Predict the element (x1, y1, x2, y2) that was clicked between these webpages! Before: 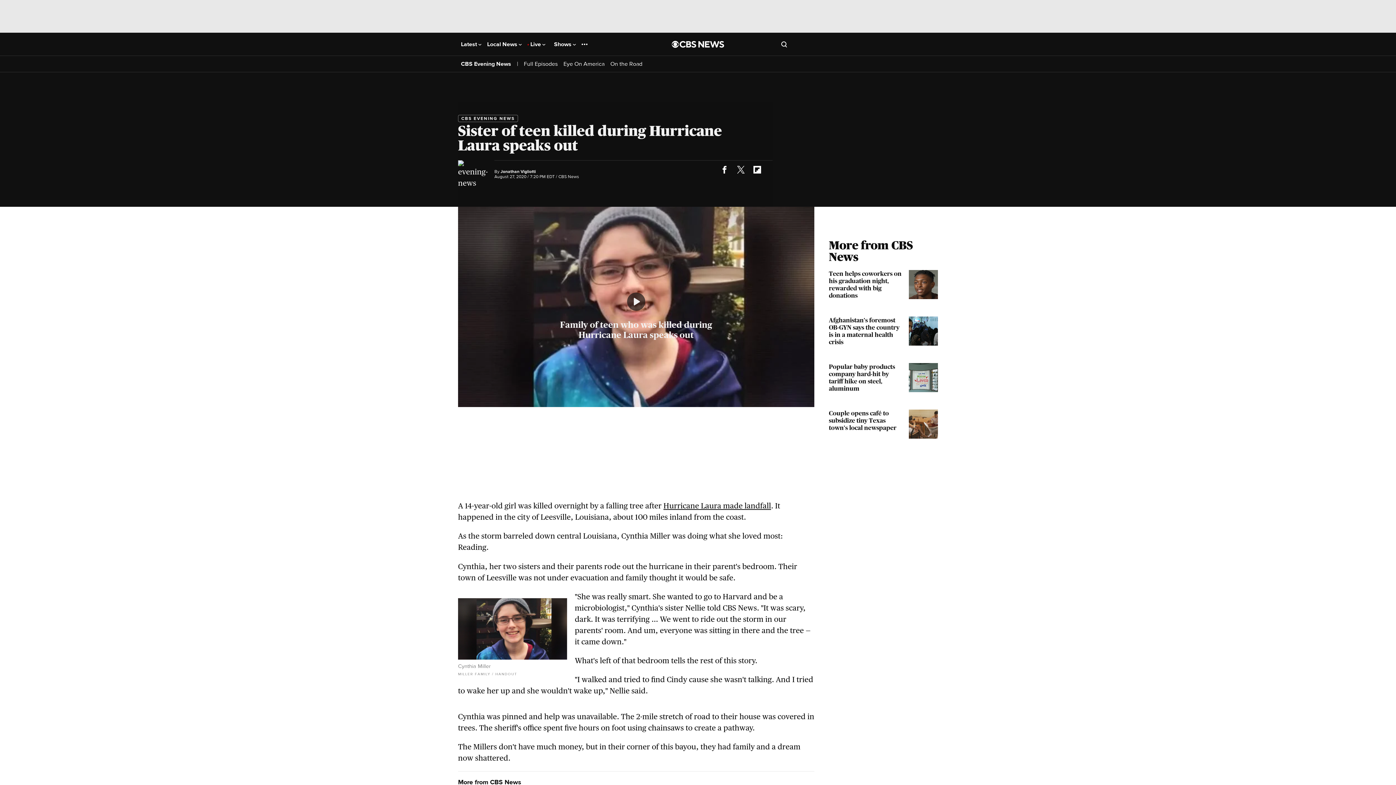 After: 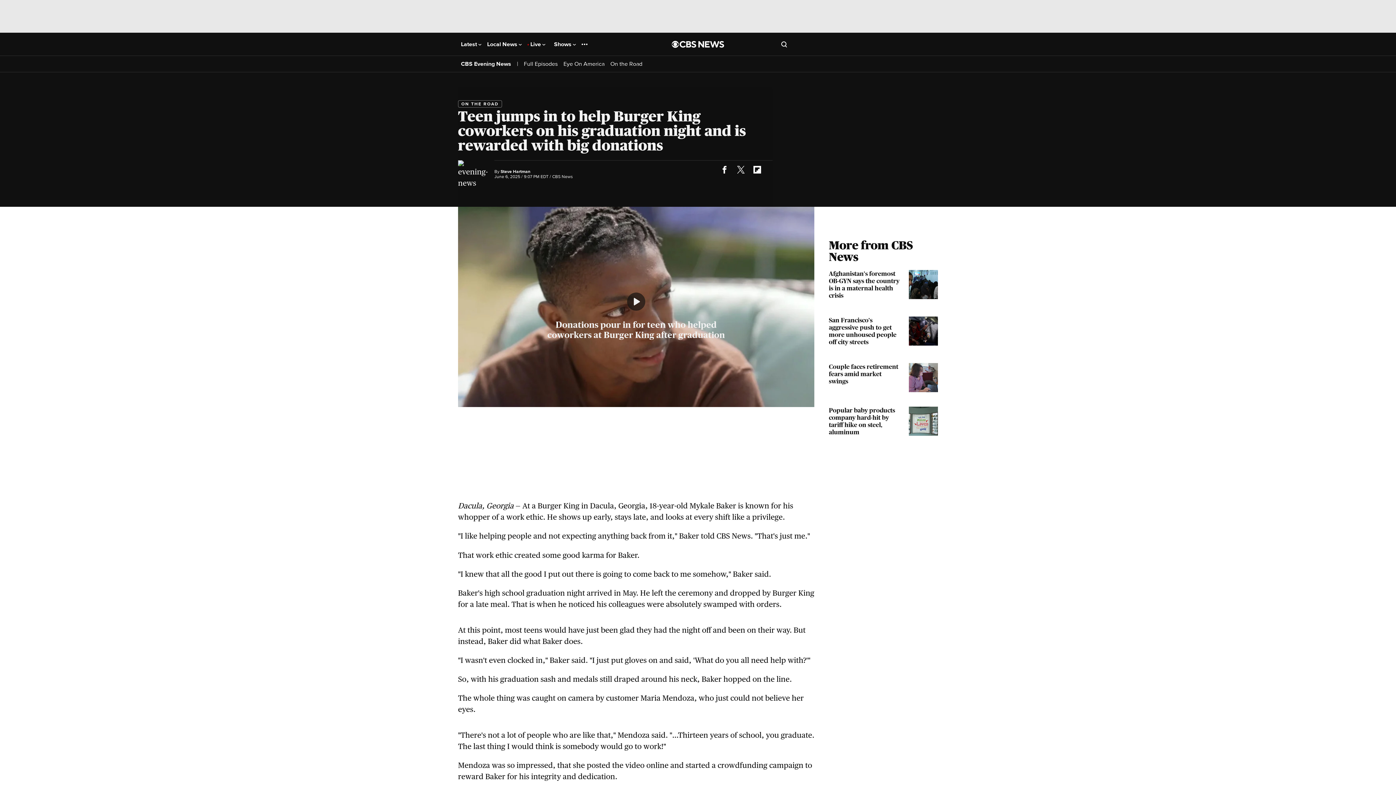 Action: bbox: (829, 270, 938, 302) label: Teen helps coworkers on his graduation night, rewarded with big donations